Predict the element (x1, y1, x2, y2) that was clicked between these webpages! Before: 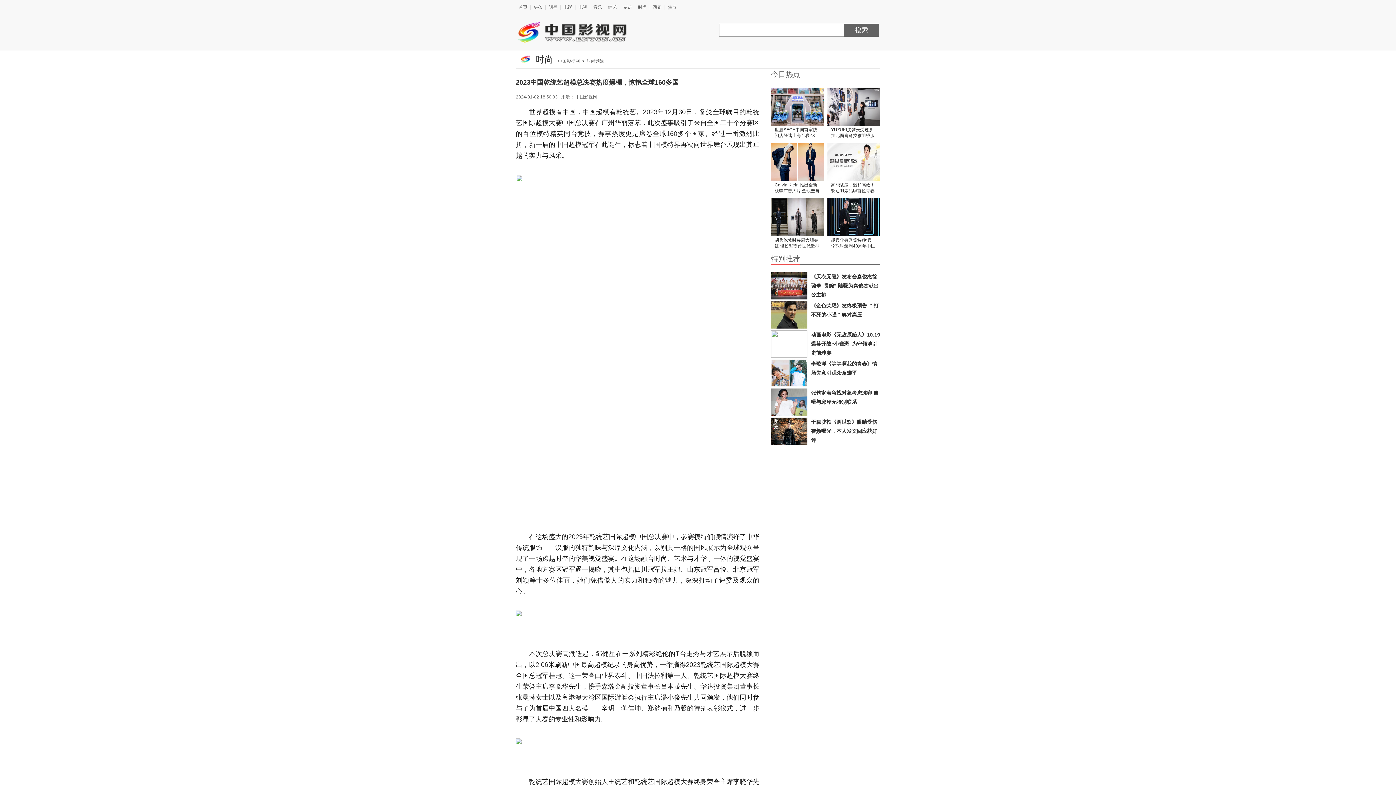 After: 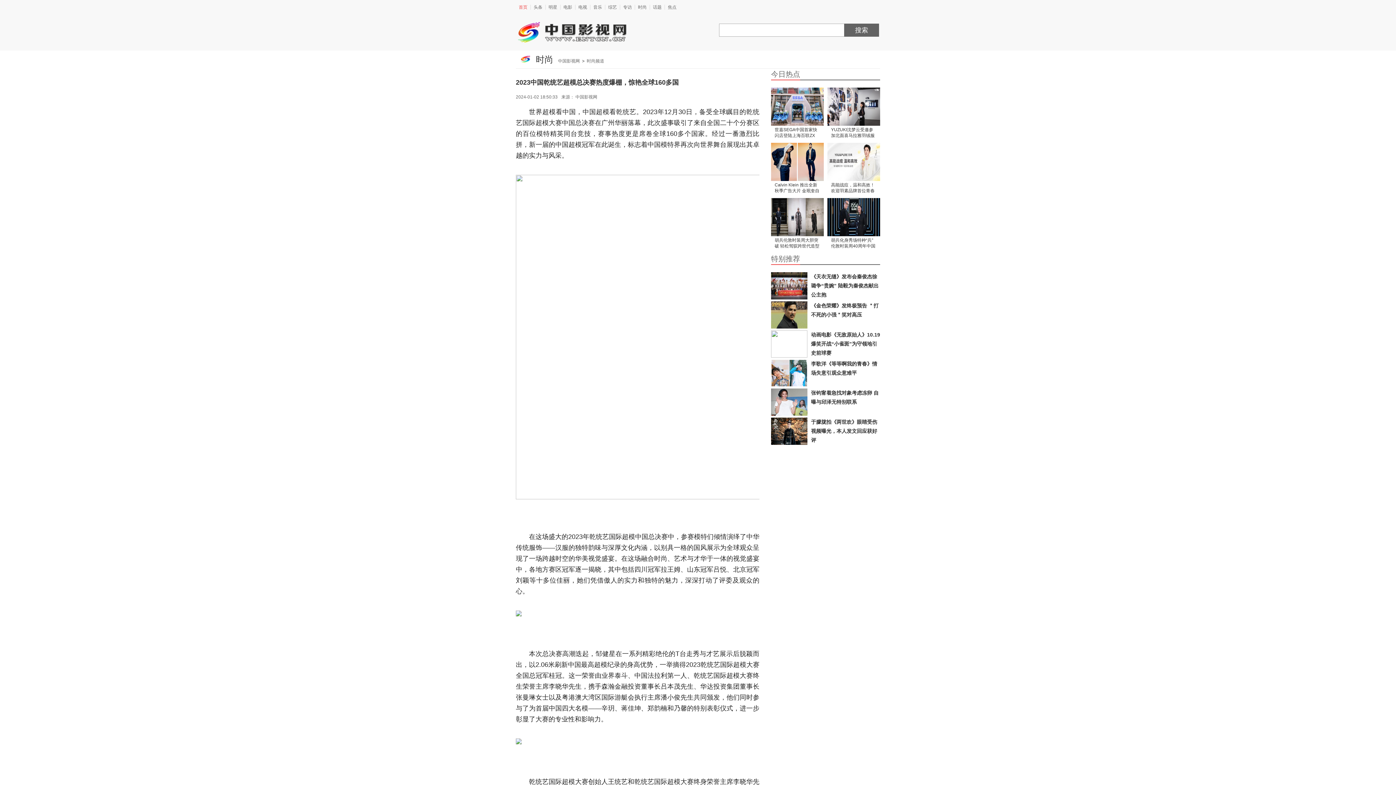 Action: bbox: (516, 4, 530, 9) label: 首页